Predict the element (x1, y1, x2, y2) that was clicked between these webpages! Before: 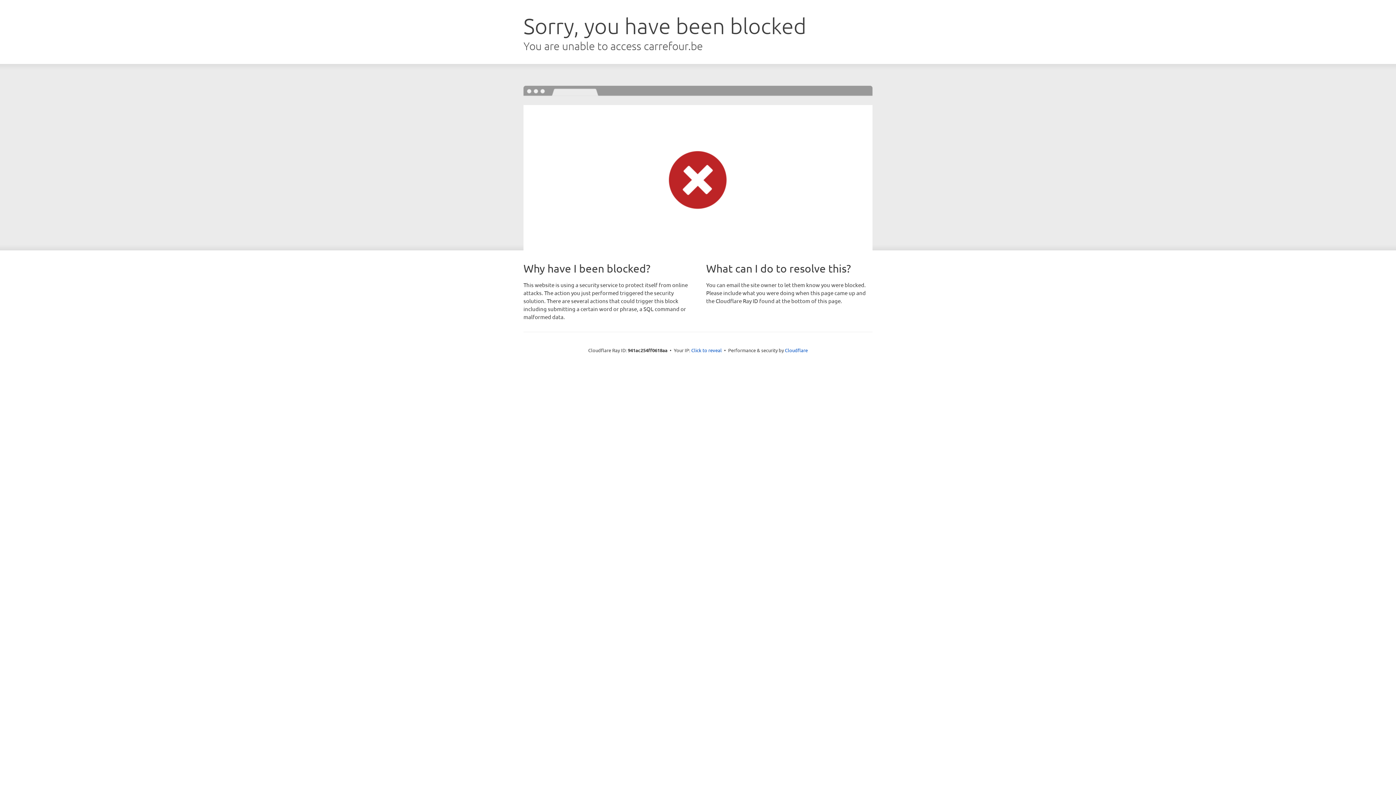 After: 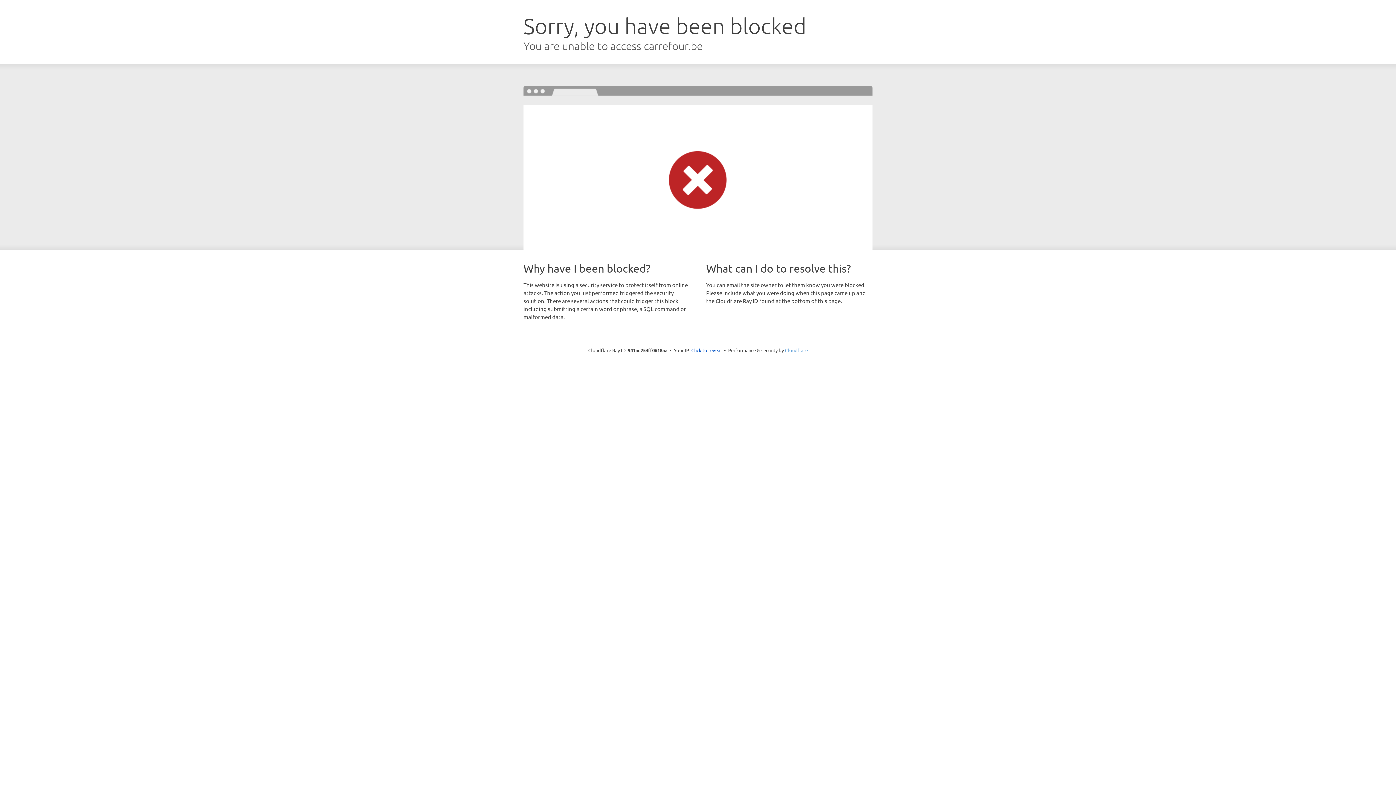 Action: bbox: (785, 347, 808, 353) label: Cloudflare